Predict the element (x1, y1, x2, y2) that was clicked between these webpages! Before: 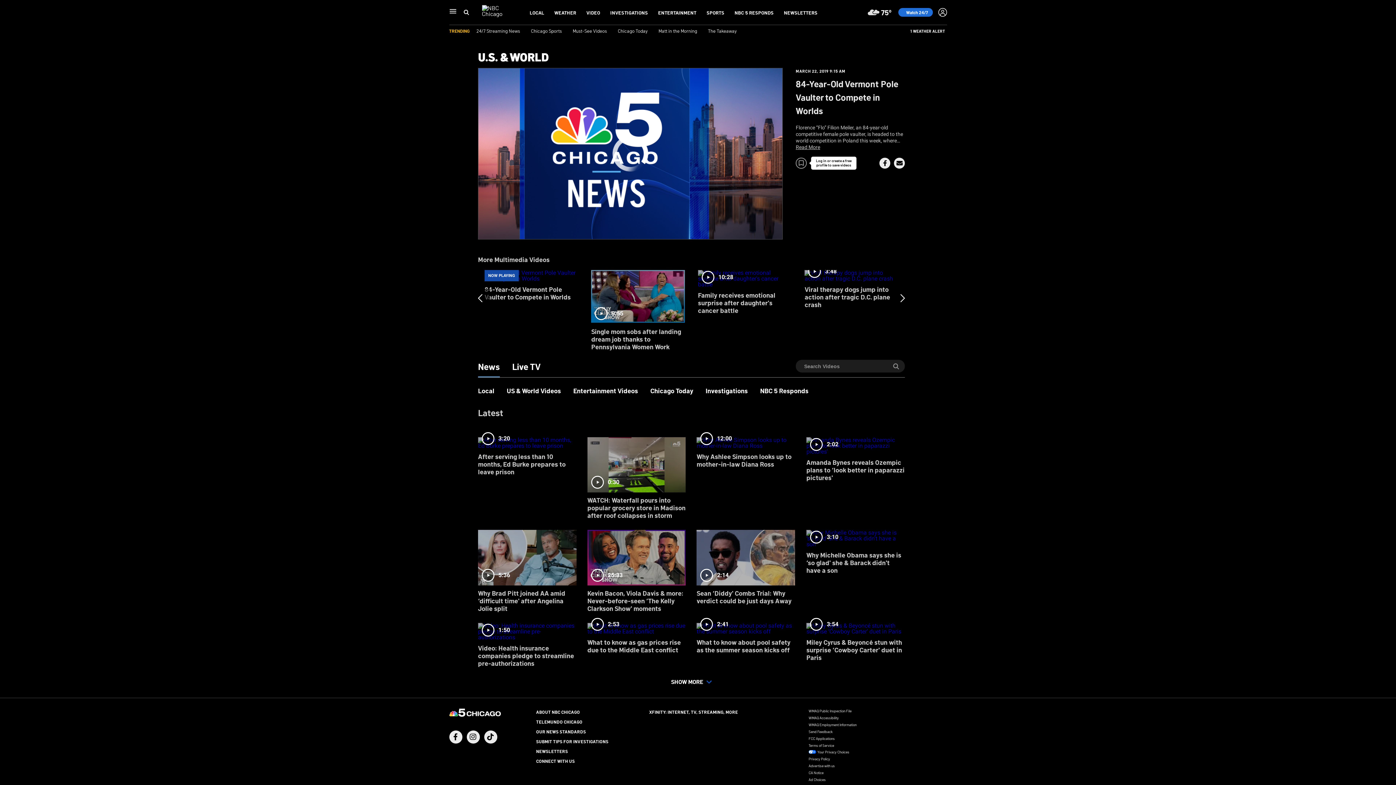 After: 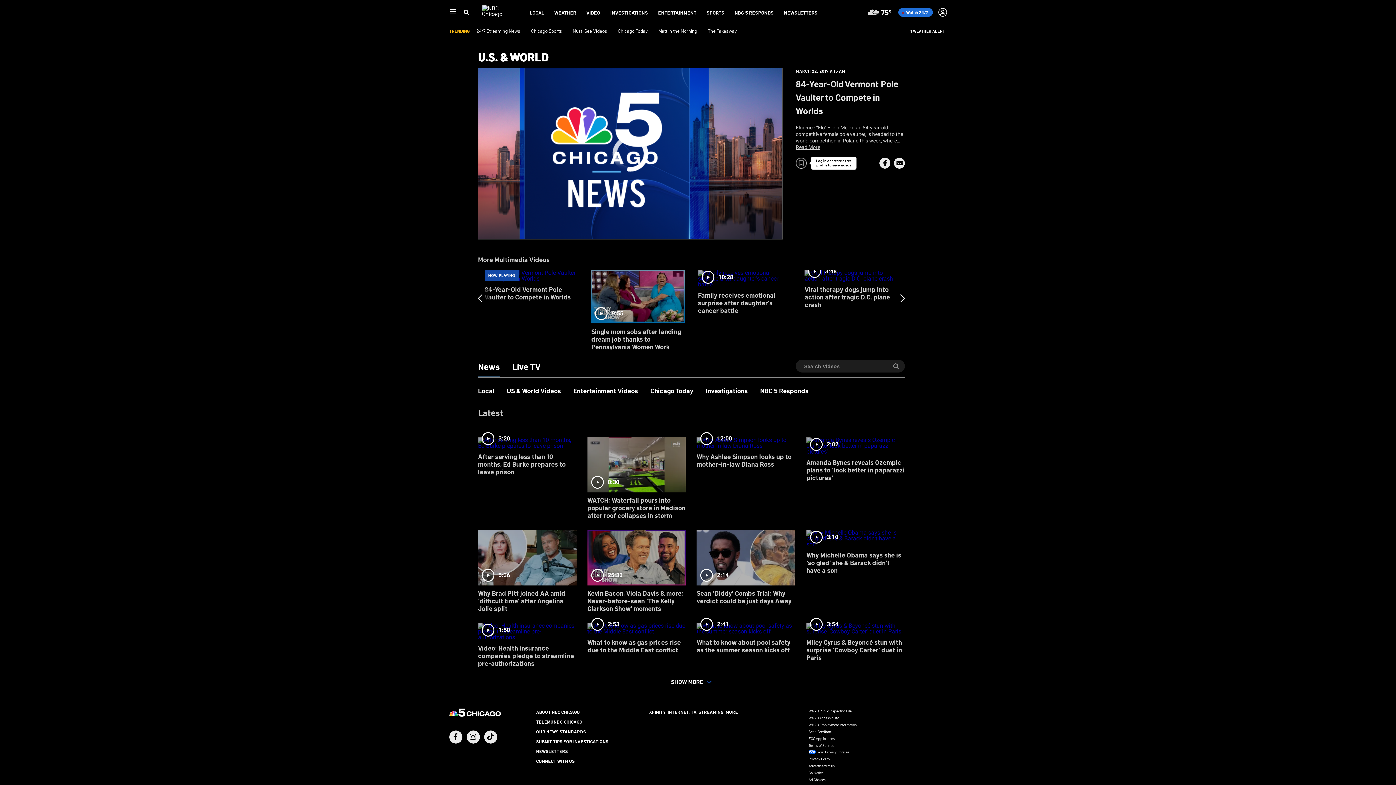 Action: bbox: (879, 157, 890, 168) label: Share Button